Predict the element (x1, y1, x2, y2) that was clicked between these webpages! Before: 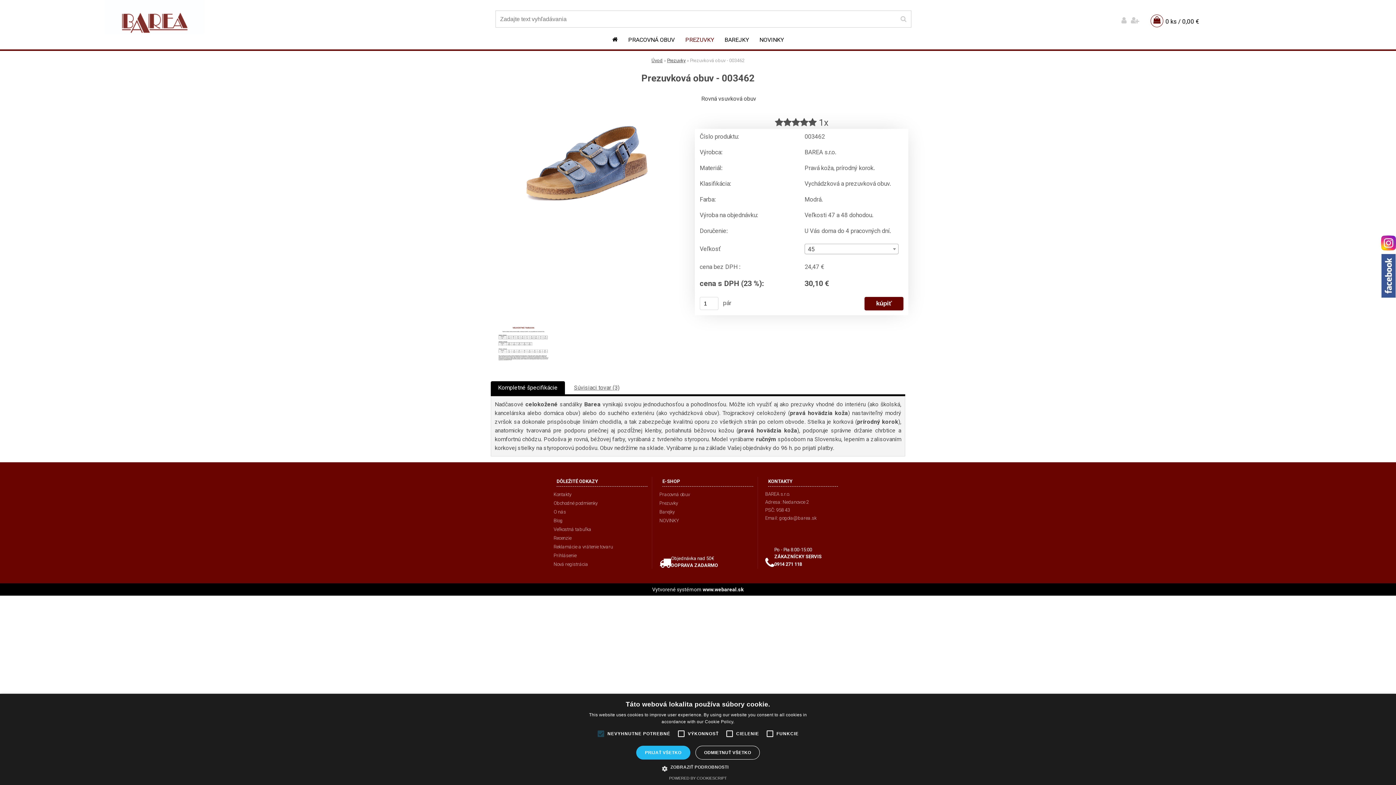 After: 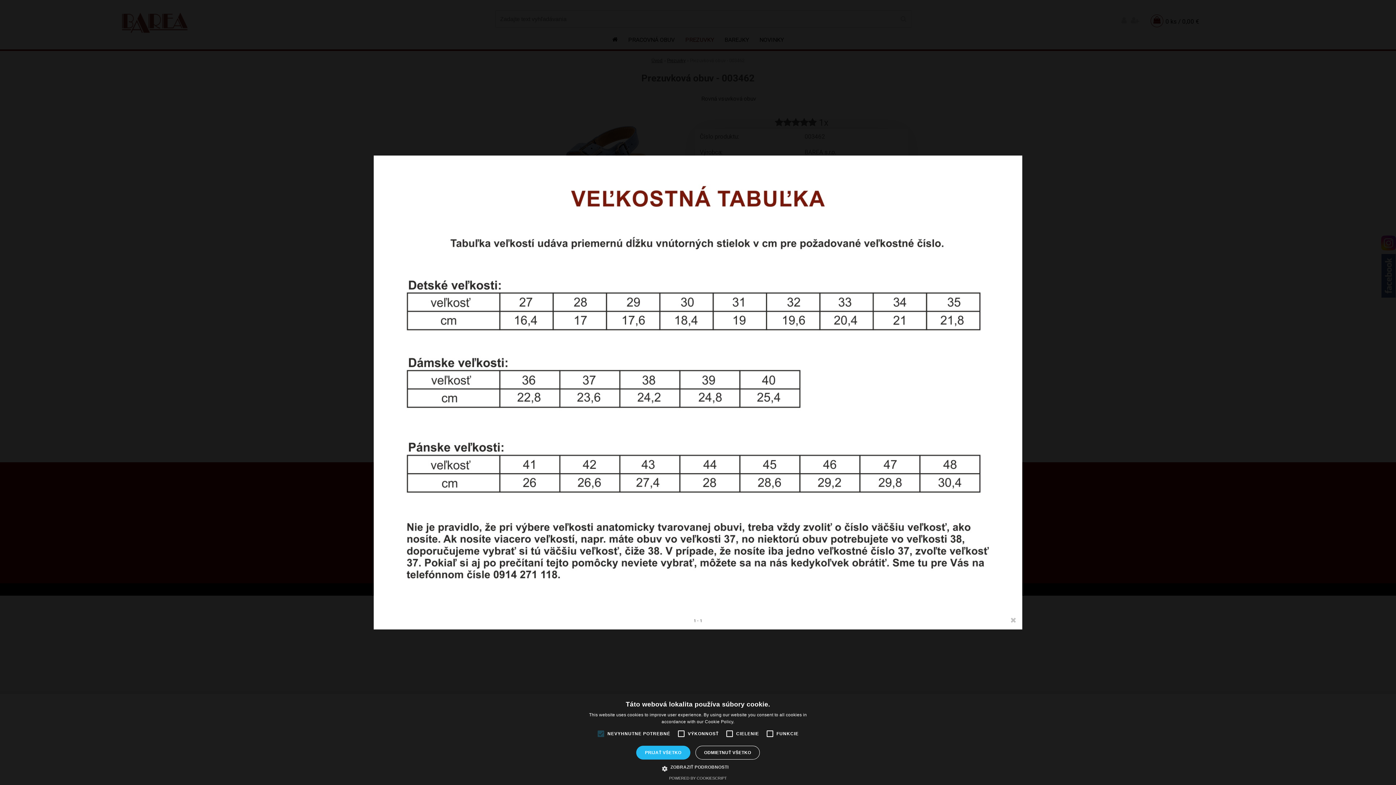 Action: bbox: (494, 322, 550, 329)